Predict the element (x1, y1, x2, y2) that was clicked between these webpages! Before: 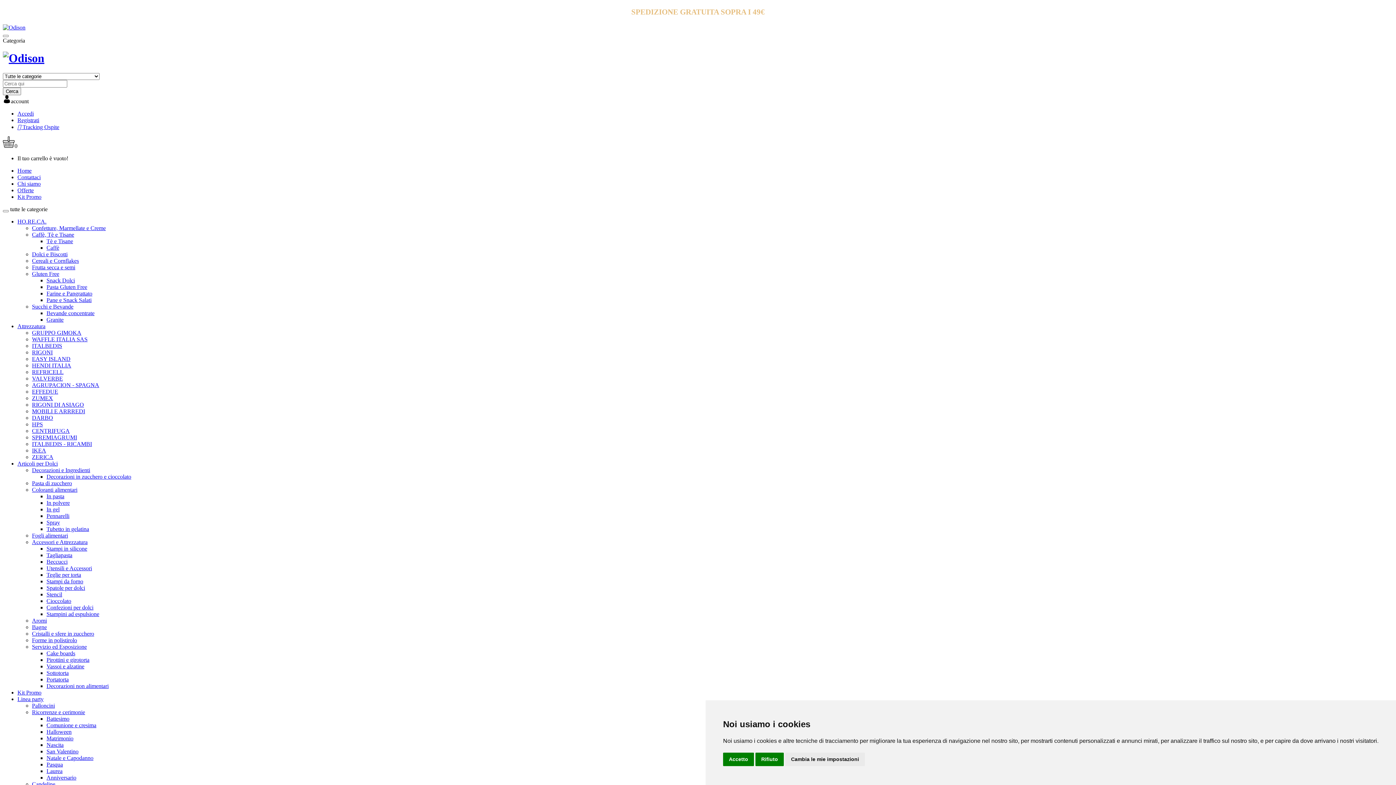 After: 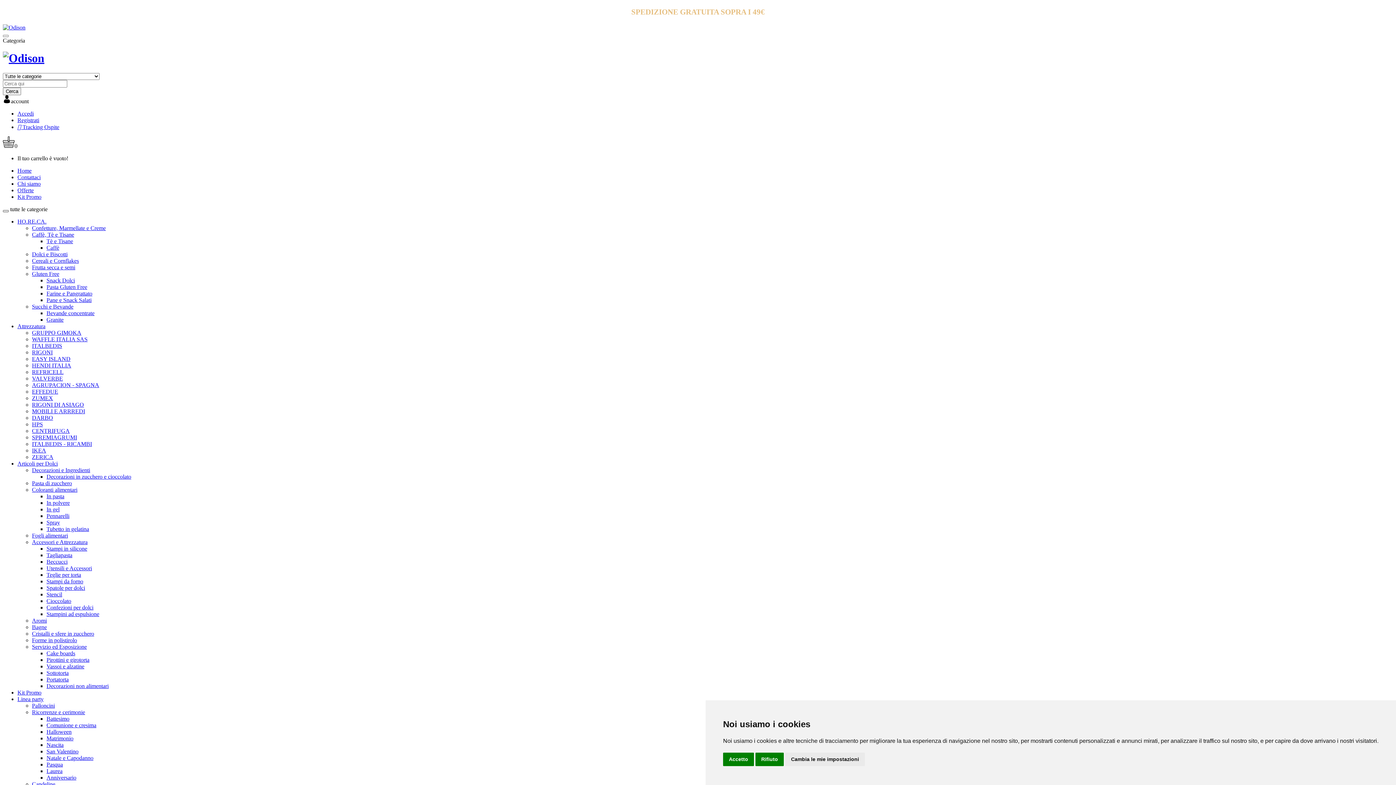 Action: bbox: (2, 210, 8, 212)